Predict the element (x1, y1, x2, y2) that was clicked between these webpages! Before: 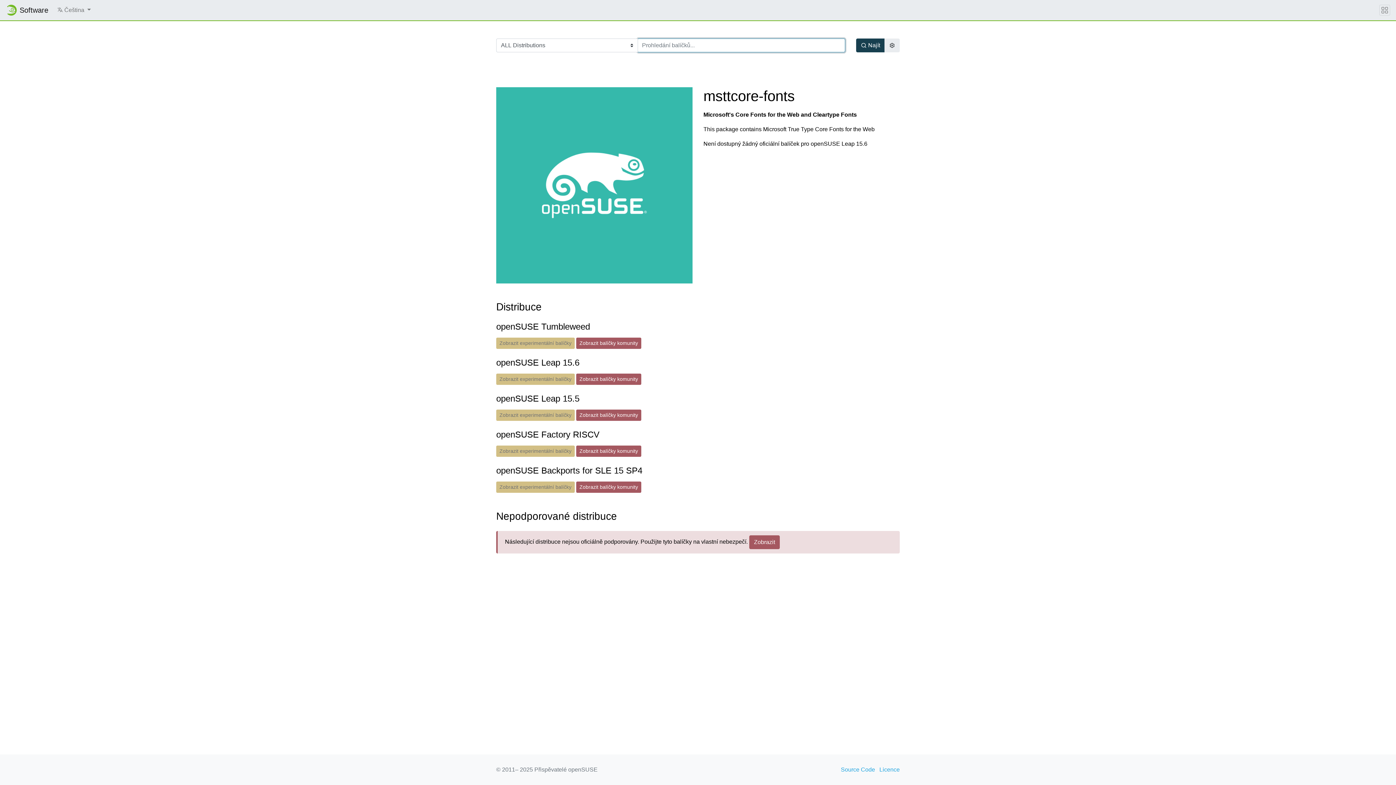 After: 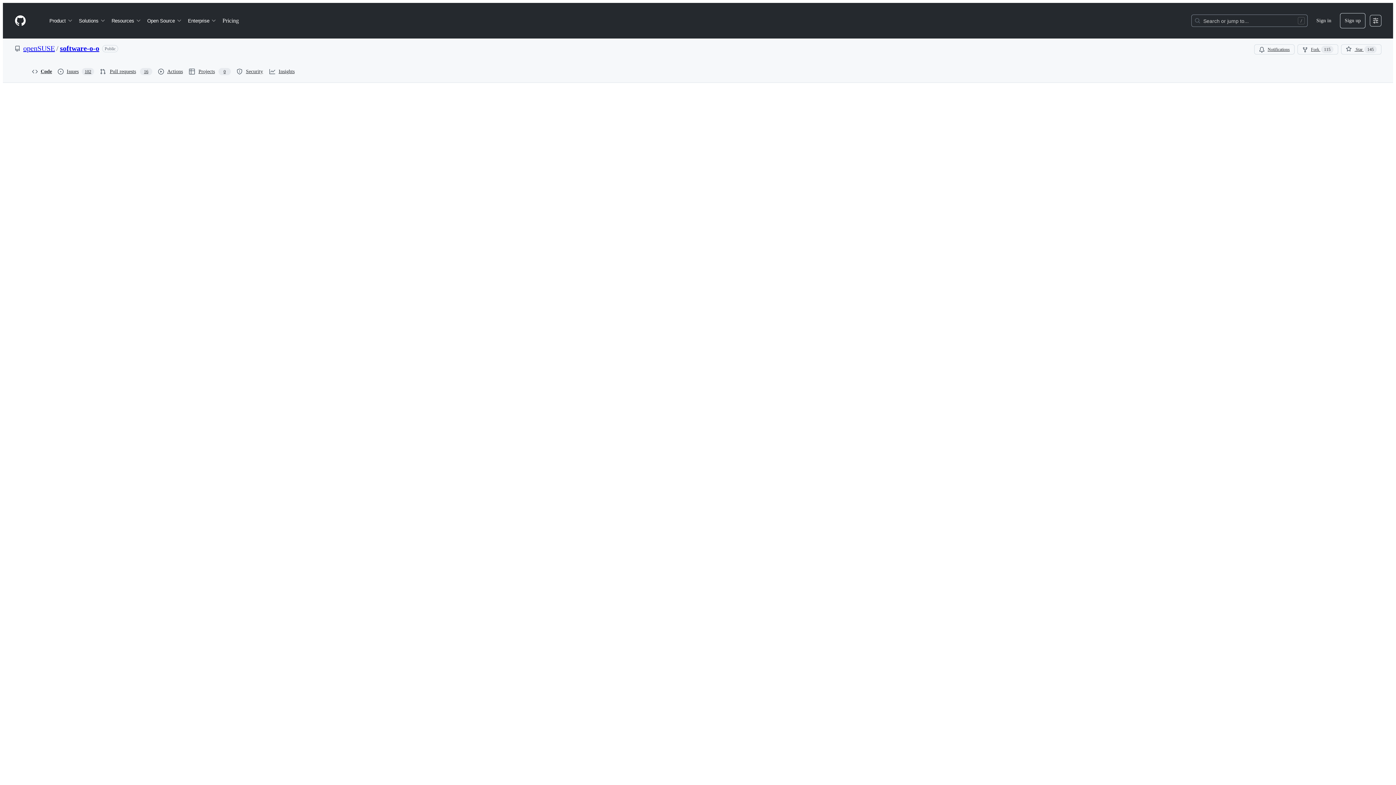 Action: label: Licence bbox: (879, 765, 900, 774)